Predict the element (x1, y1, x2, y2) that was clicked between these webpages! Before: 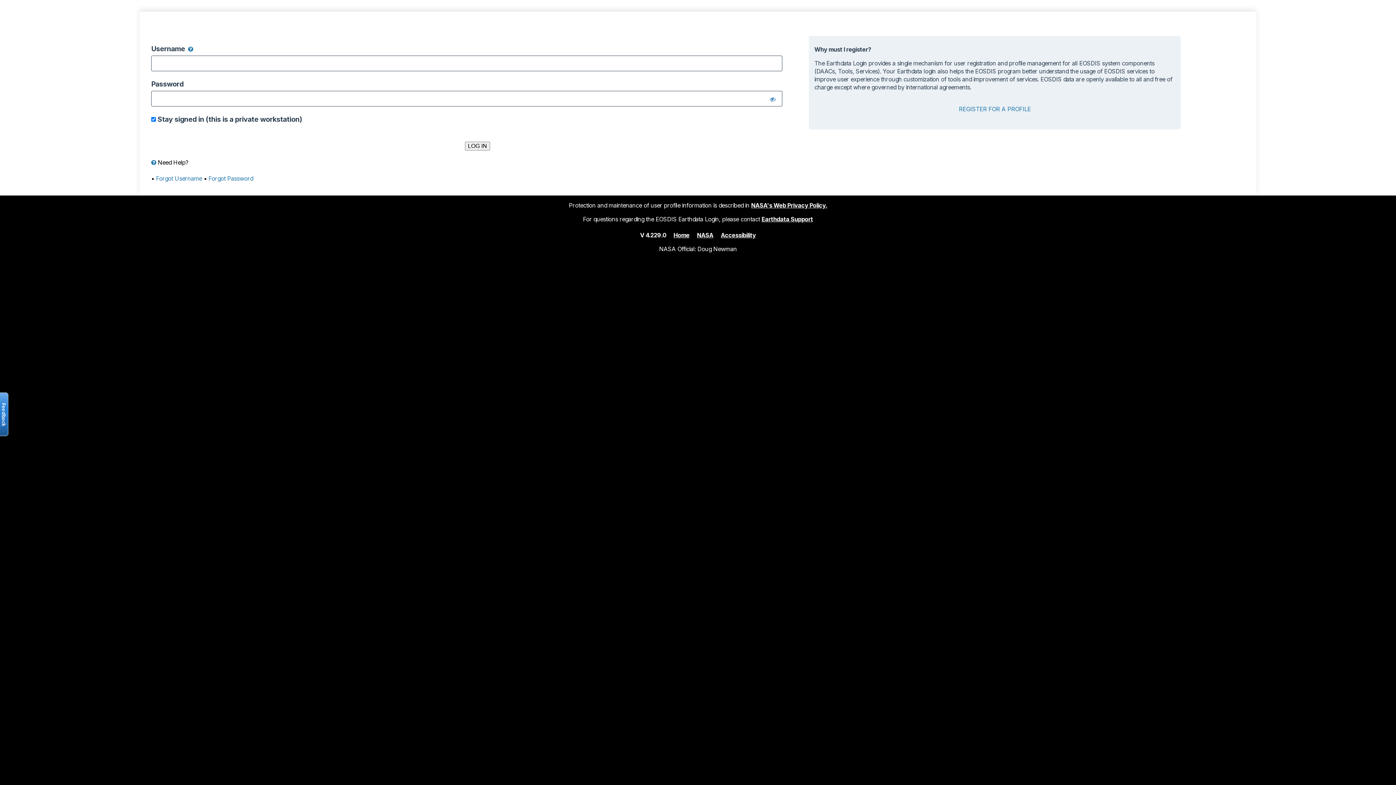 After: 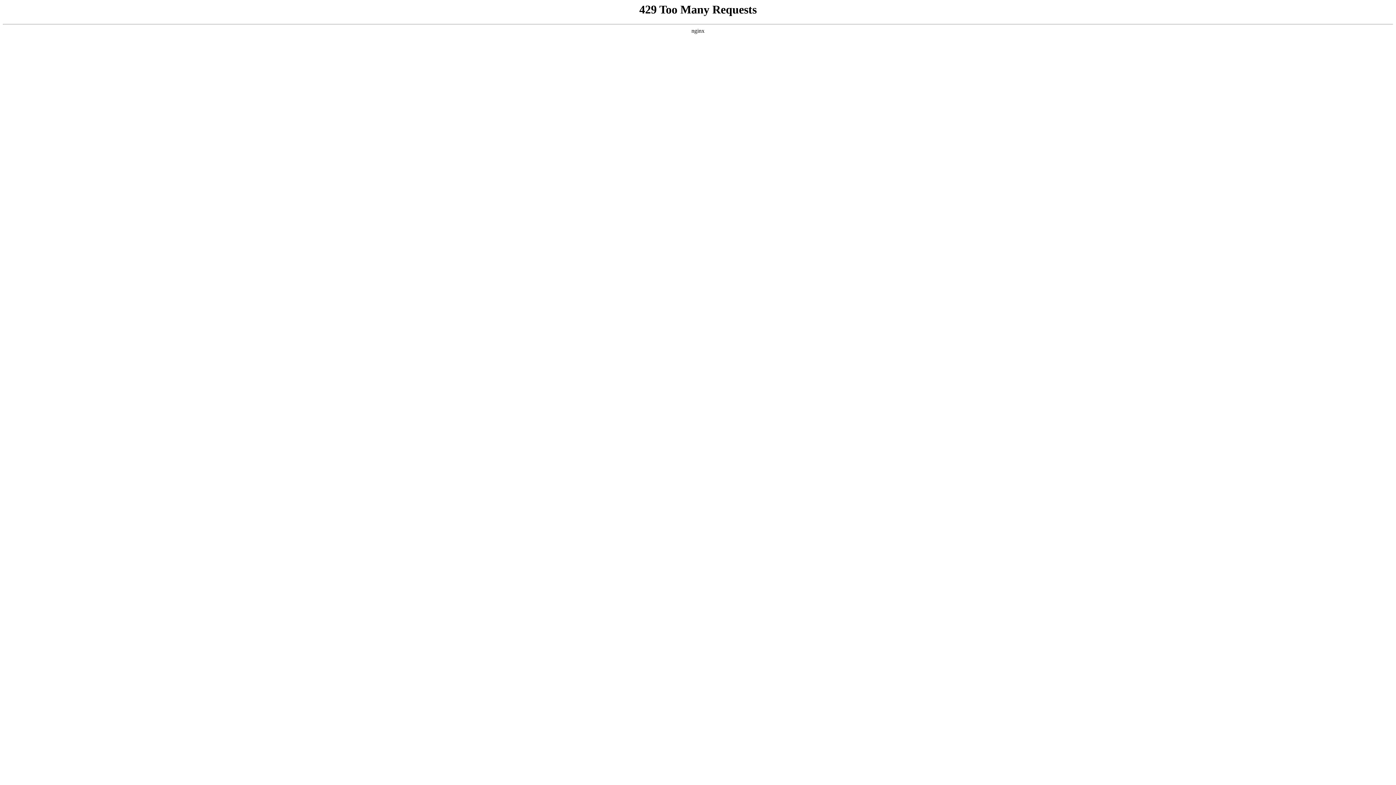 Action: bbox: (721, 231, 756, 238) label: Accessibility